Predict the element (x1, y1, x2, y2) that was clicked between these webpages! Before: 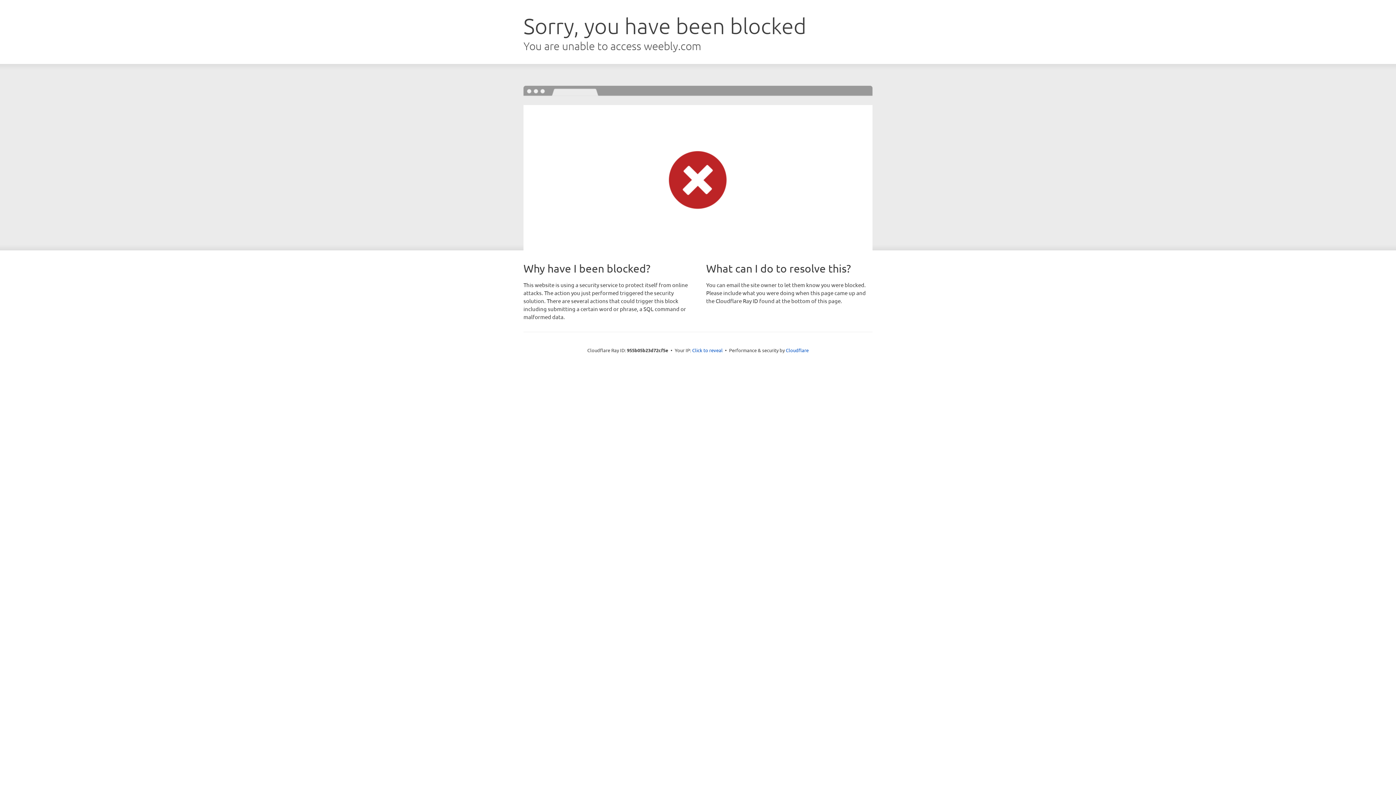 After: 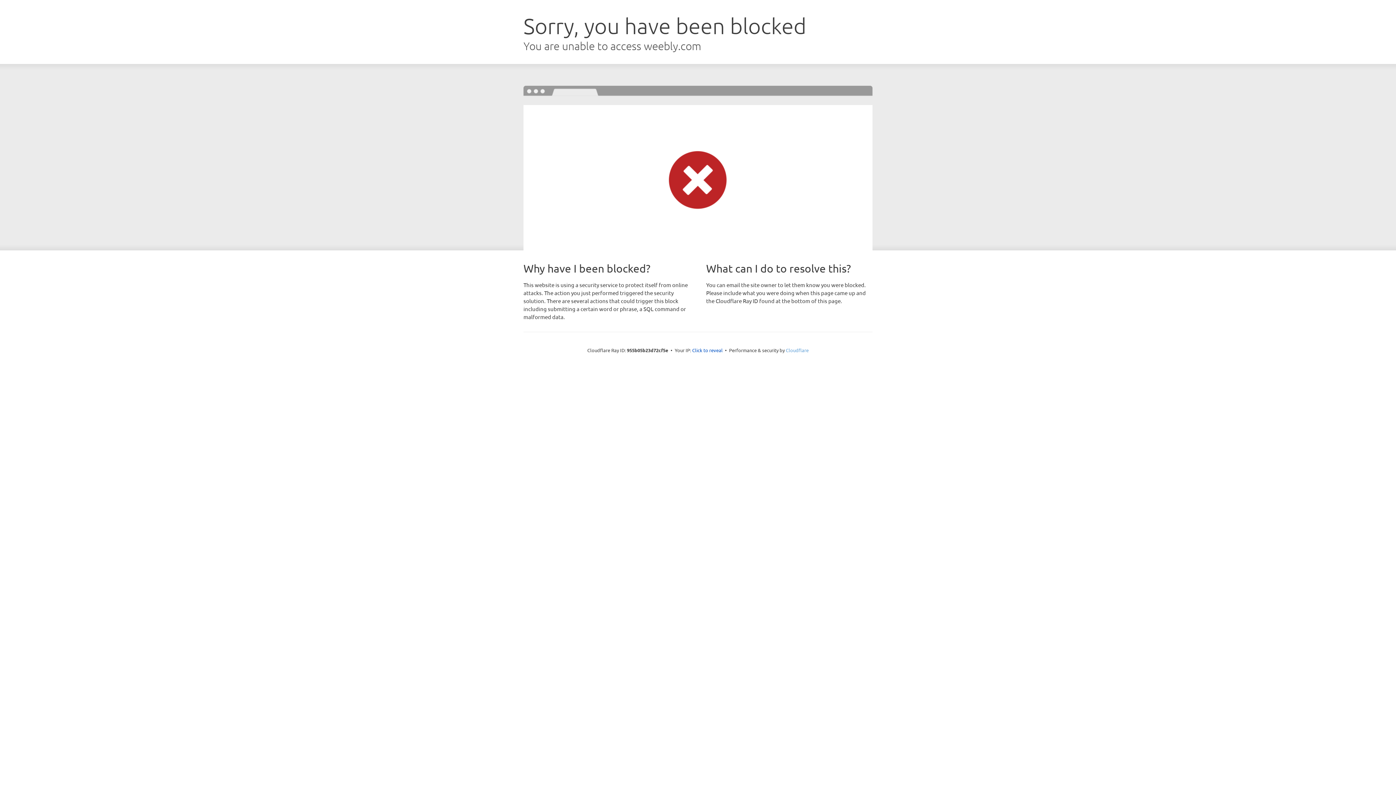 Action: label: Cloudflare bbox: (786, 347, 808, 353)